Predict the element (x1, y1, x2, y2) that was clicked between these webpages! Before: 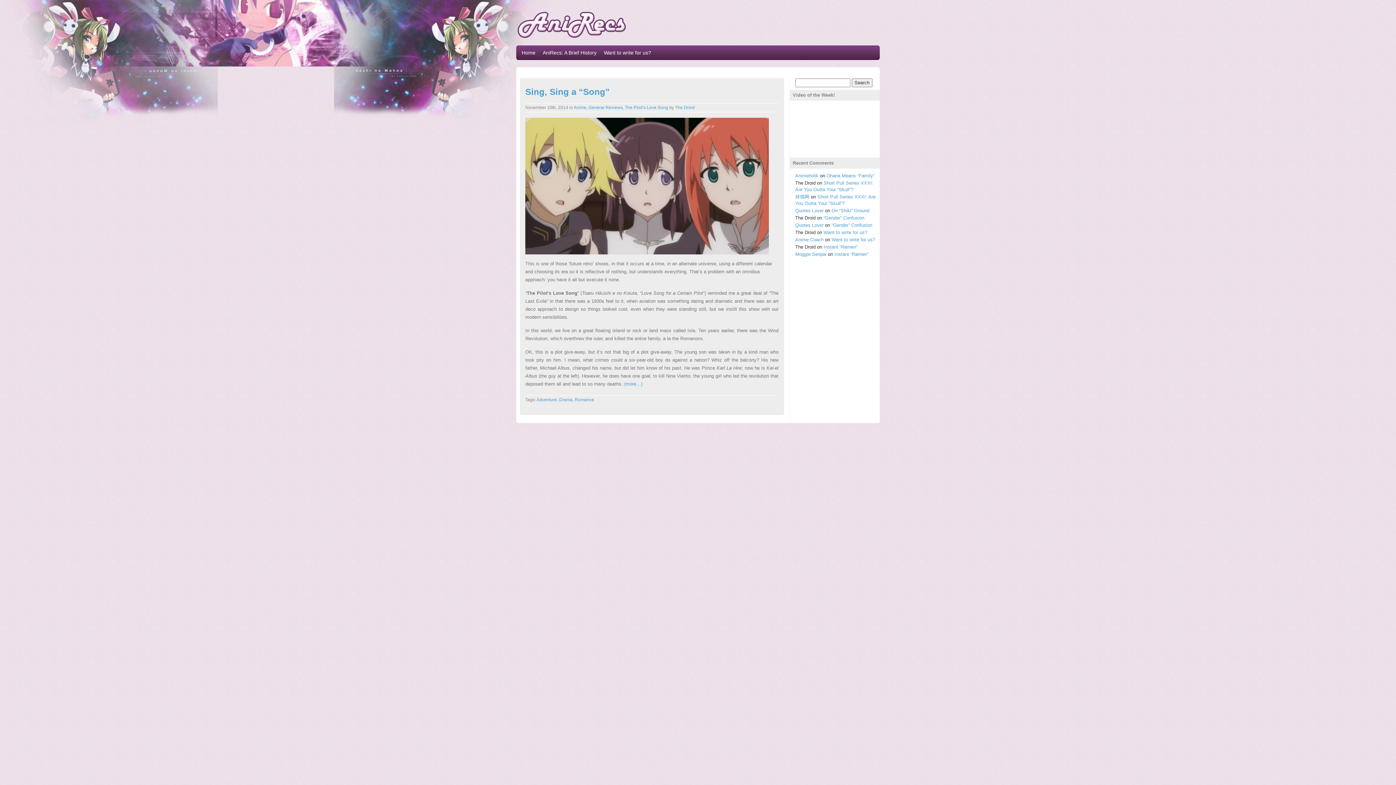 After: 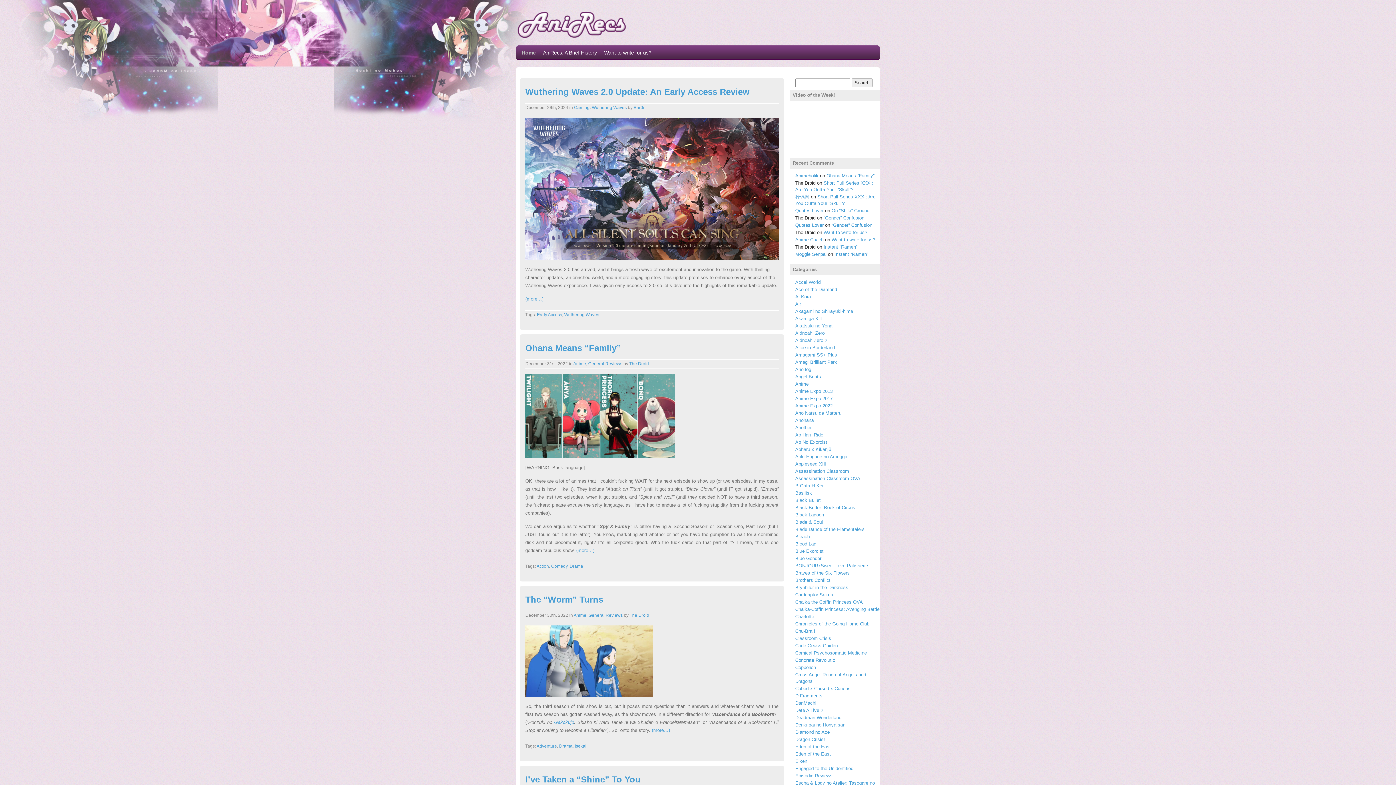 Action: bbox: (521, 49, 535, 55) label: Home